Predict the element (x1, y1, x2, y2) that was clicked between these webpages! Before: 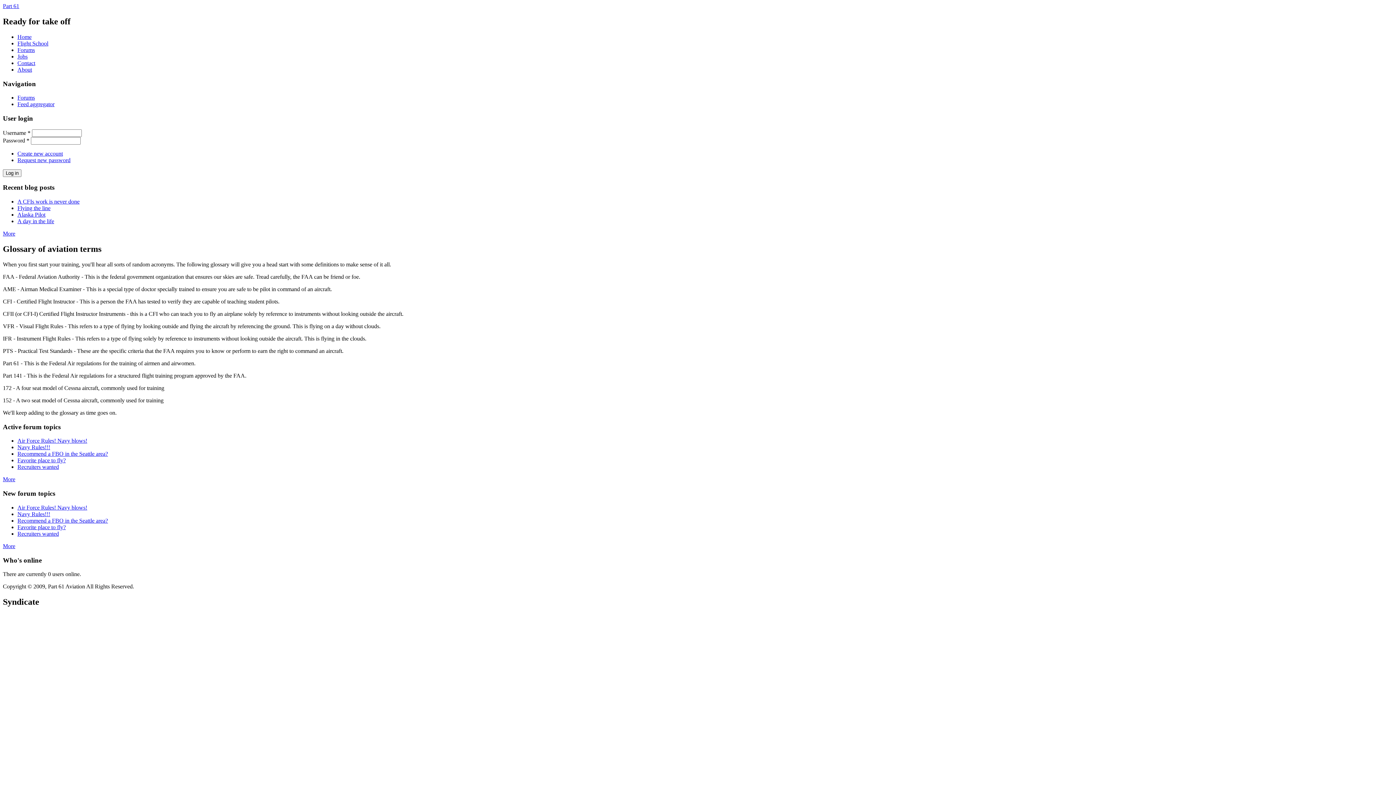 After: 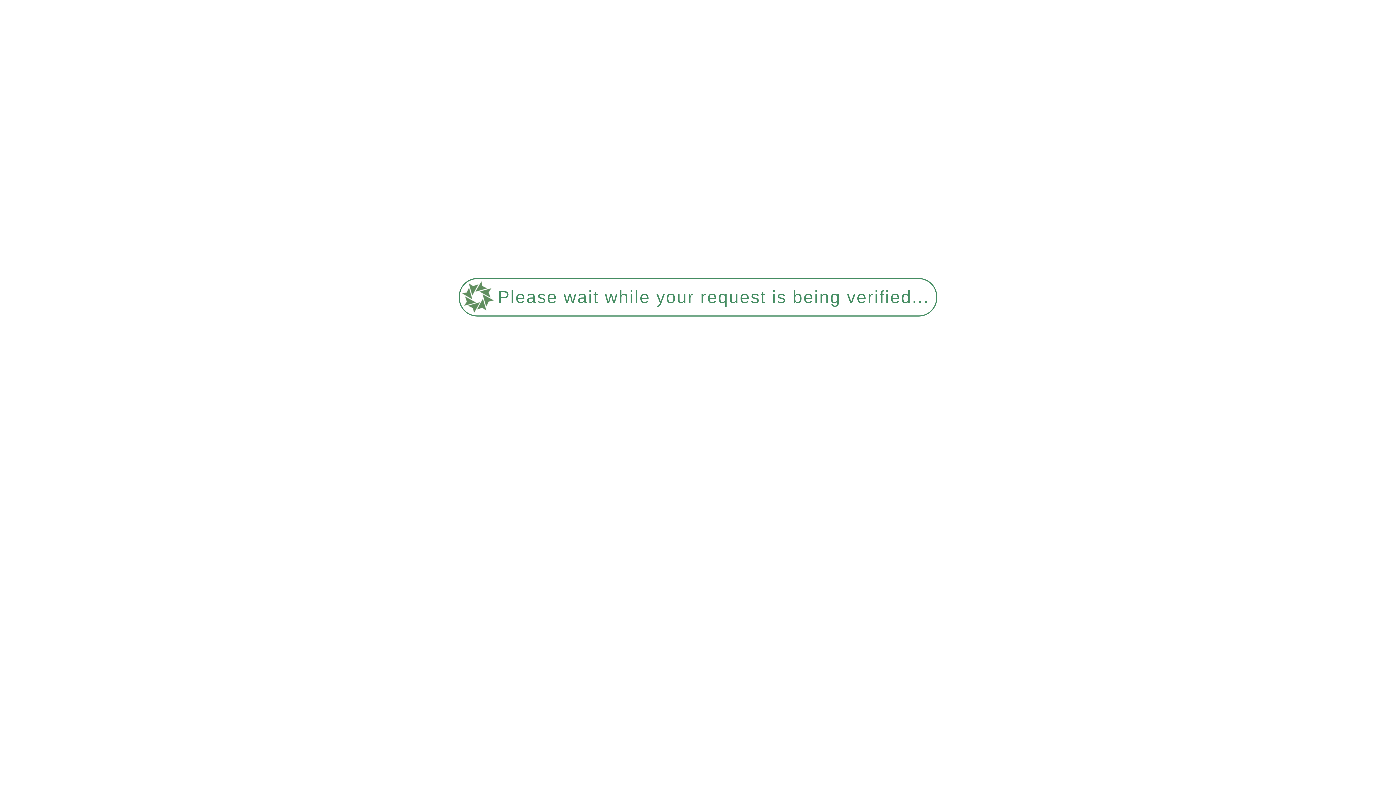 Action: label: Air Force Rules! Navy blows! bbox: (17, 437, 87, 444)